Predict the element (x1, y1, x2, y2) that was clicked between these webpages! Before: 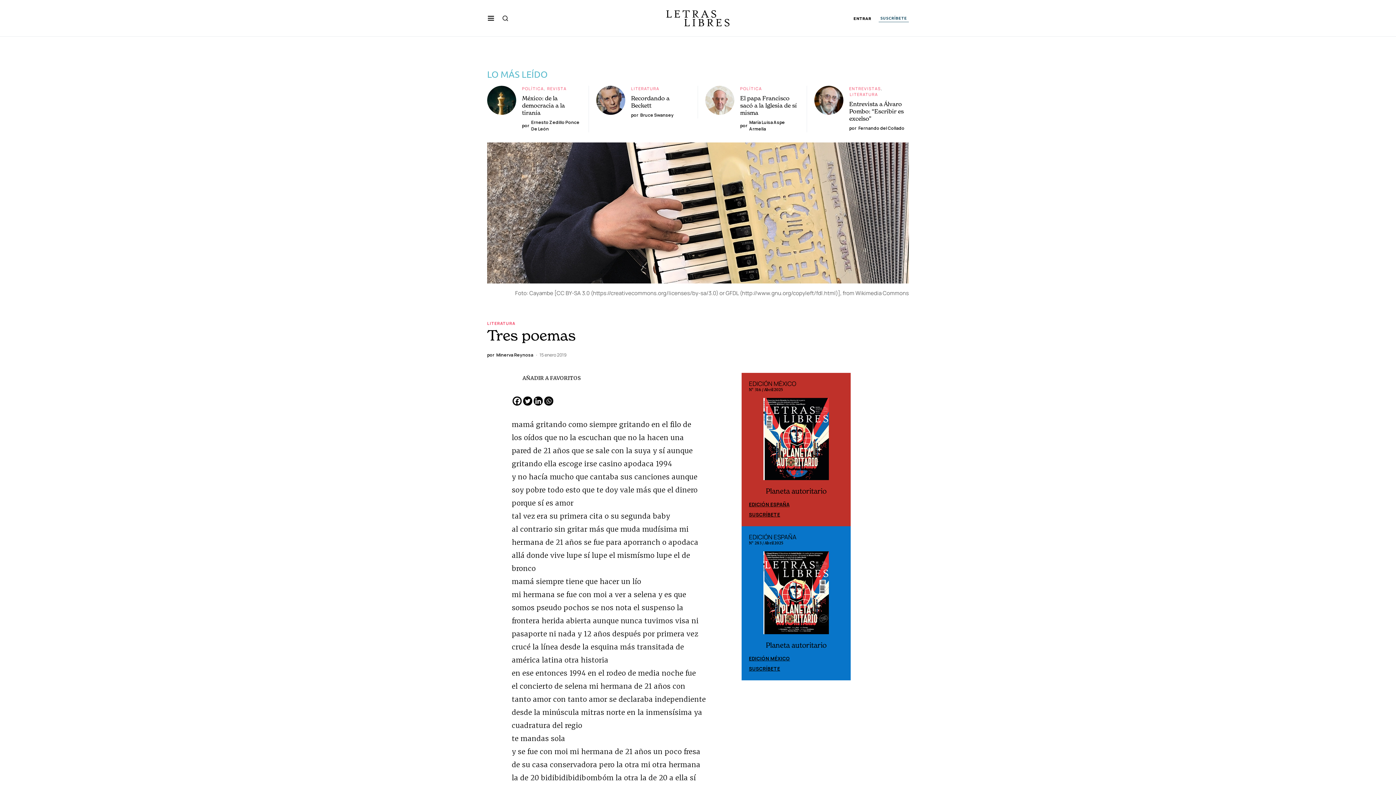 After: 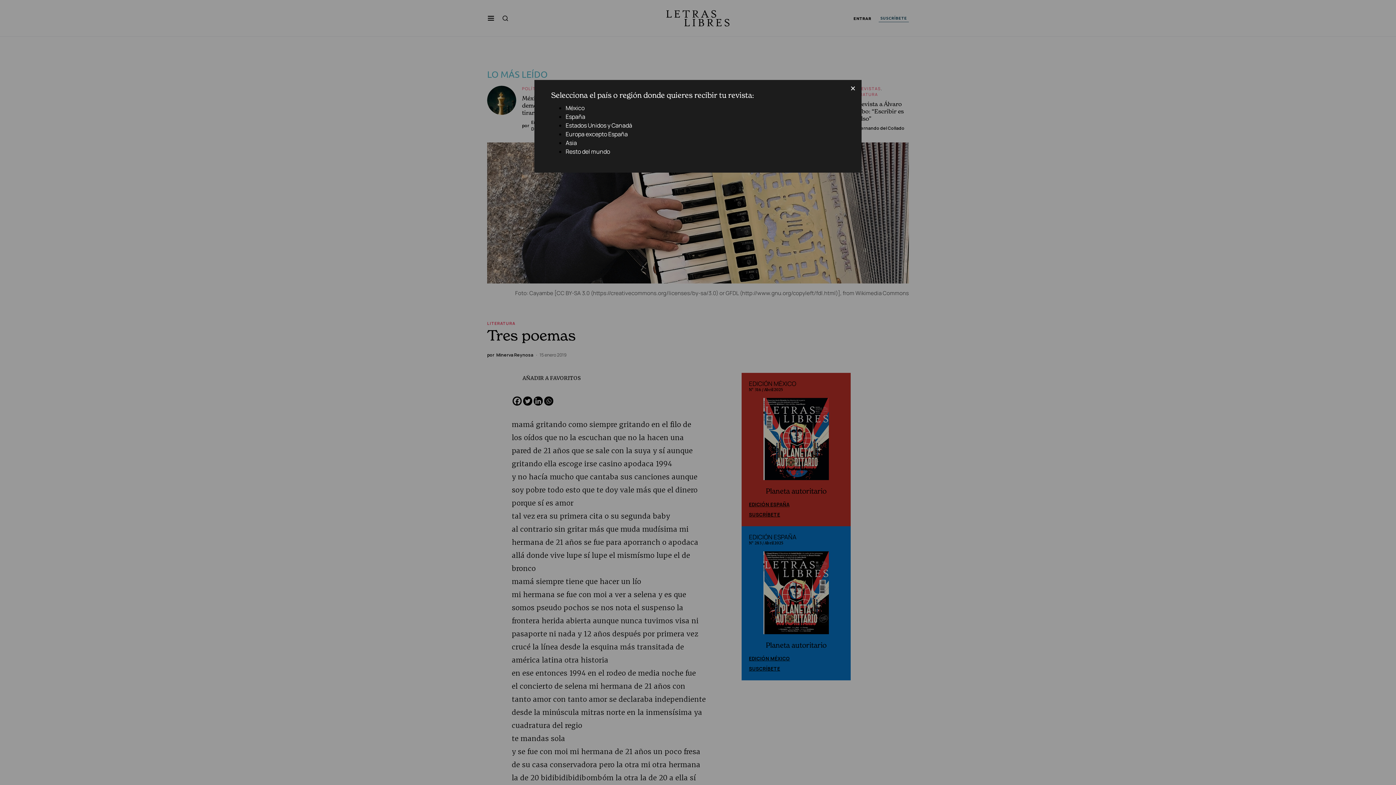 Action: bbox: (749, 665, 780, 672) label: SUSCRÍBETE